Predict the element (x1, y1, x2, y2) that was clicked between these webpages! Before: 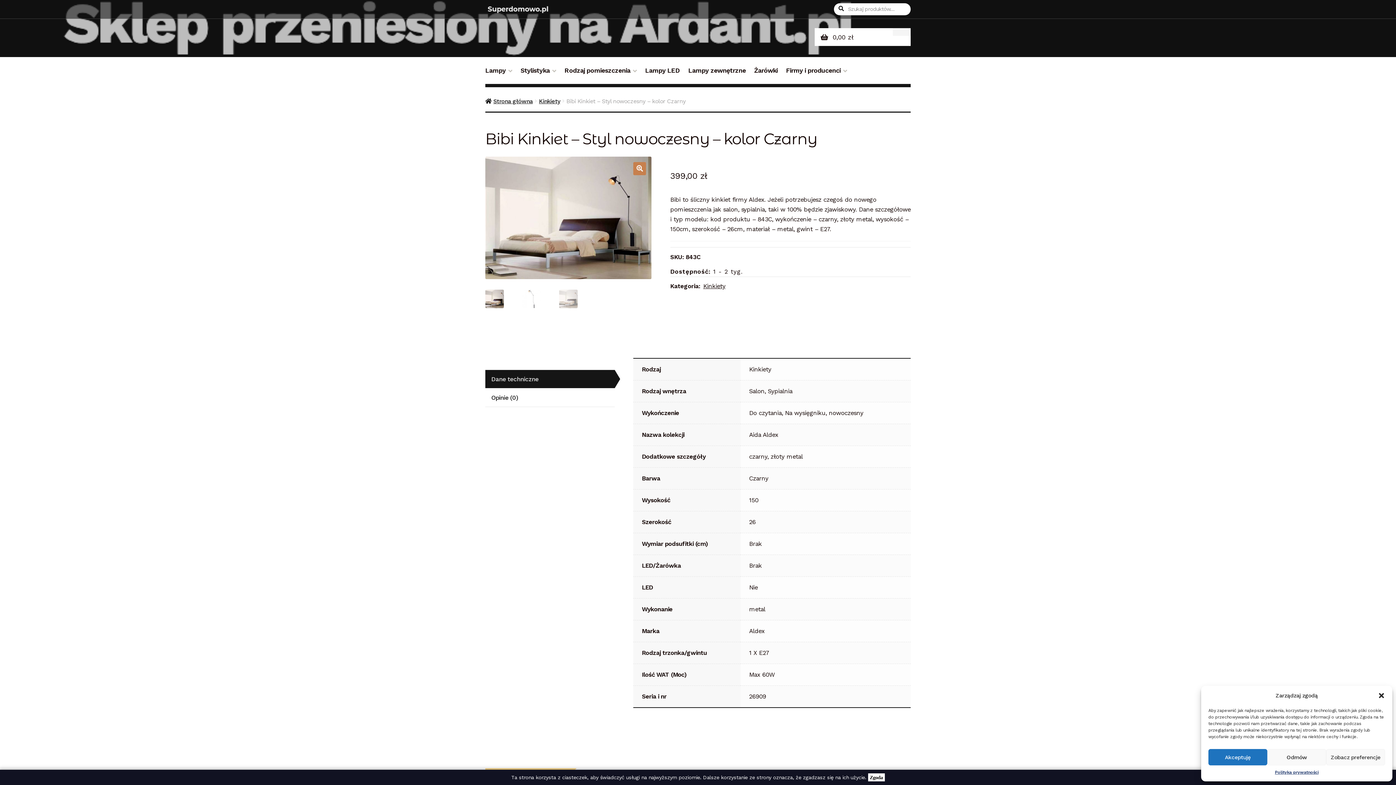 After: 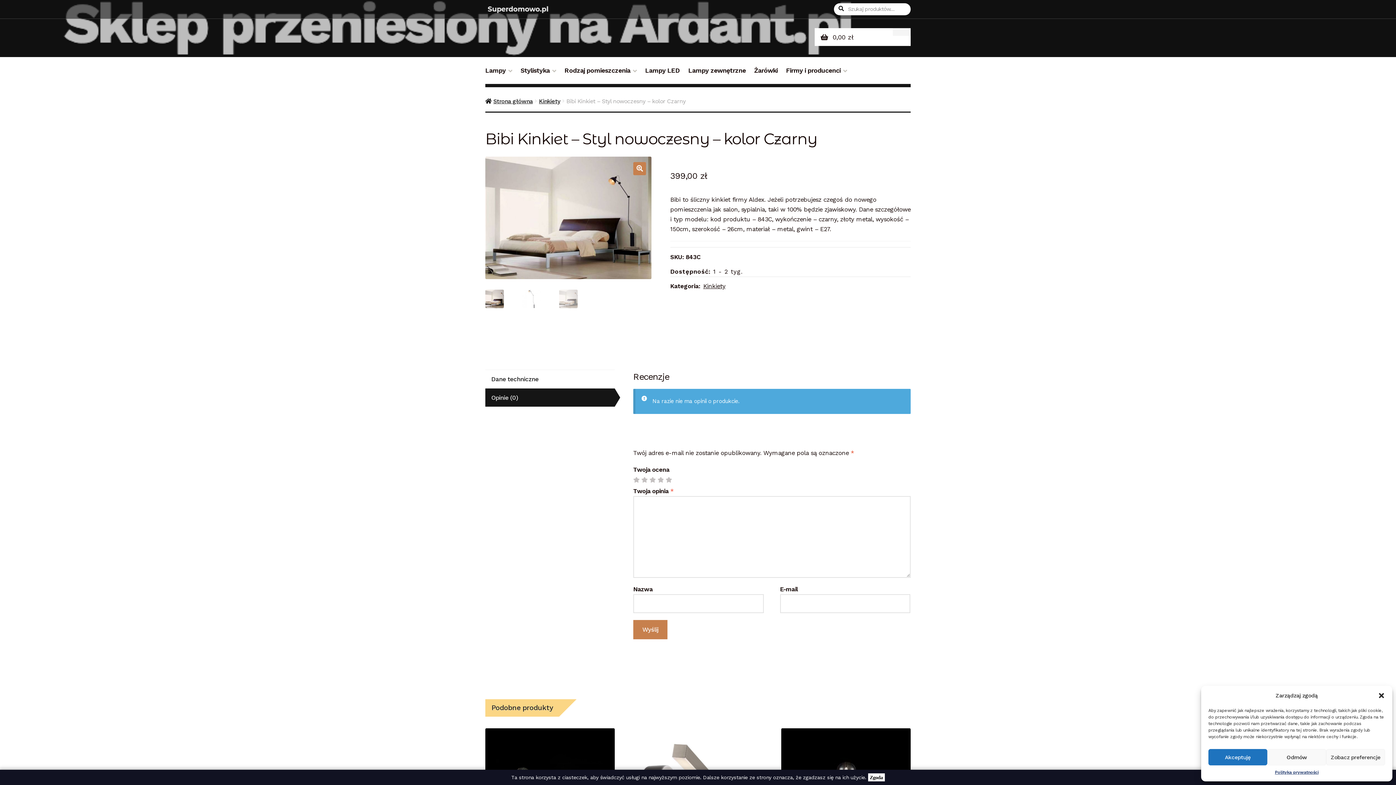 Action: label: Opinie (0) bbox: (485, 388, 614, 406)